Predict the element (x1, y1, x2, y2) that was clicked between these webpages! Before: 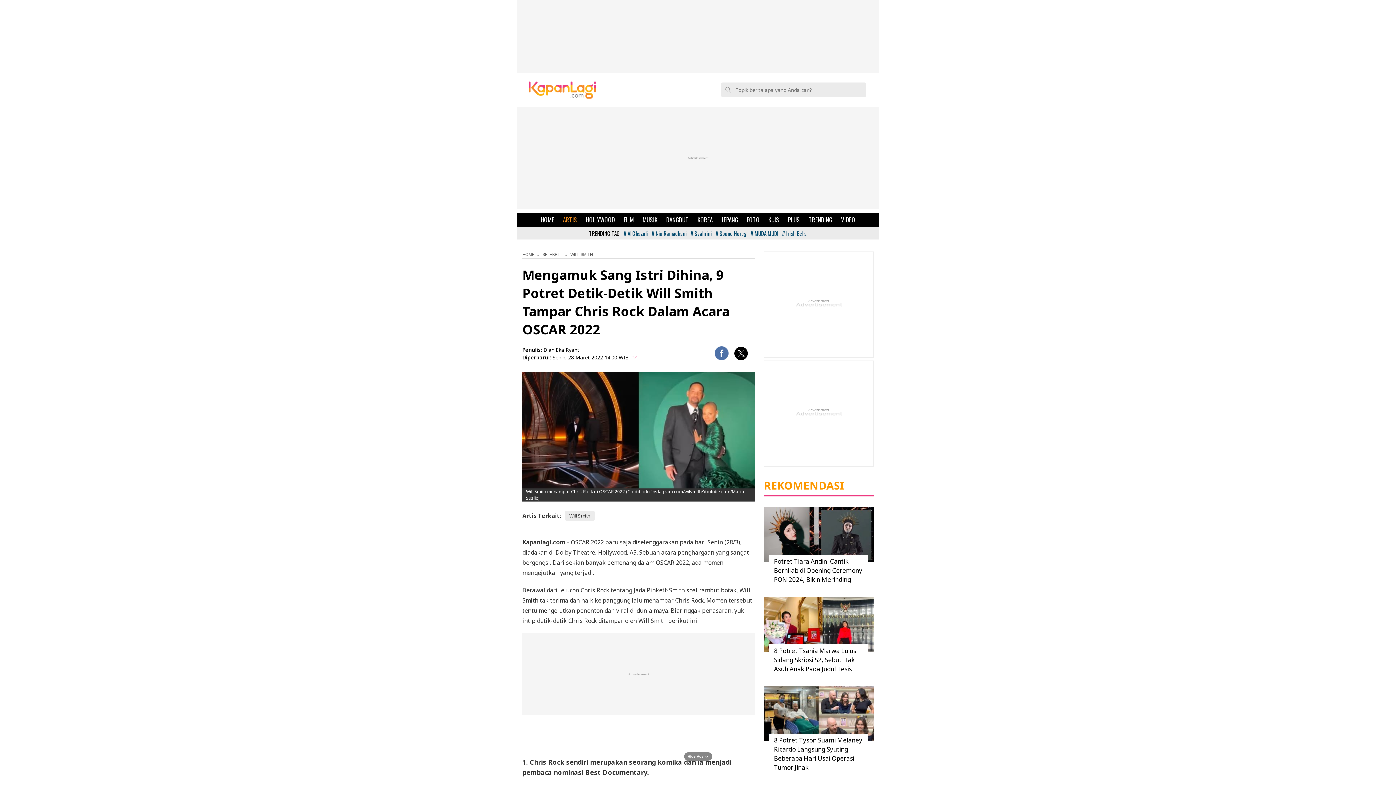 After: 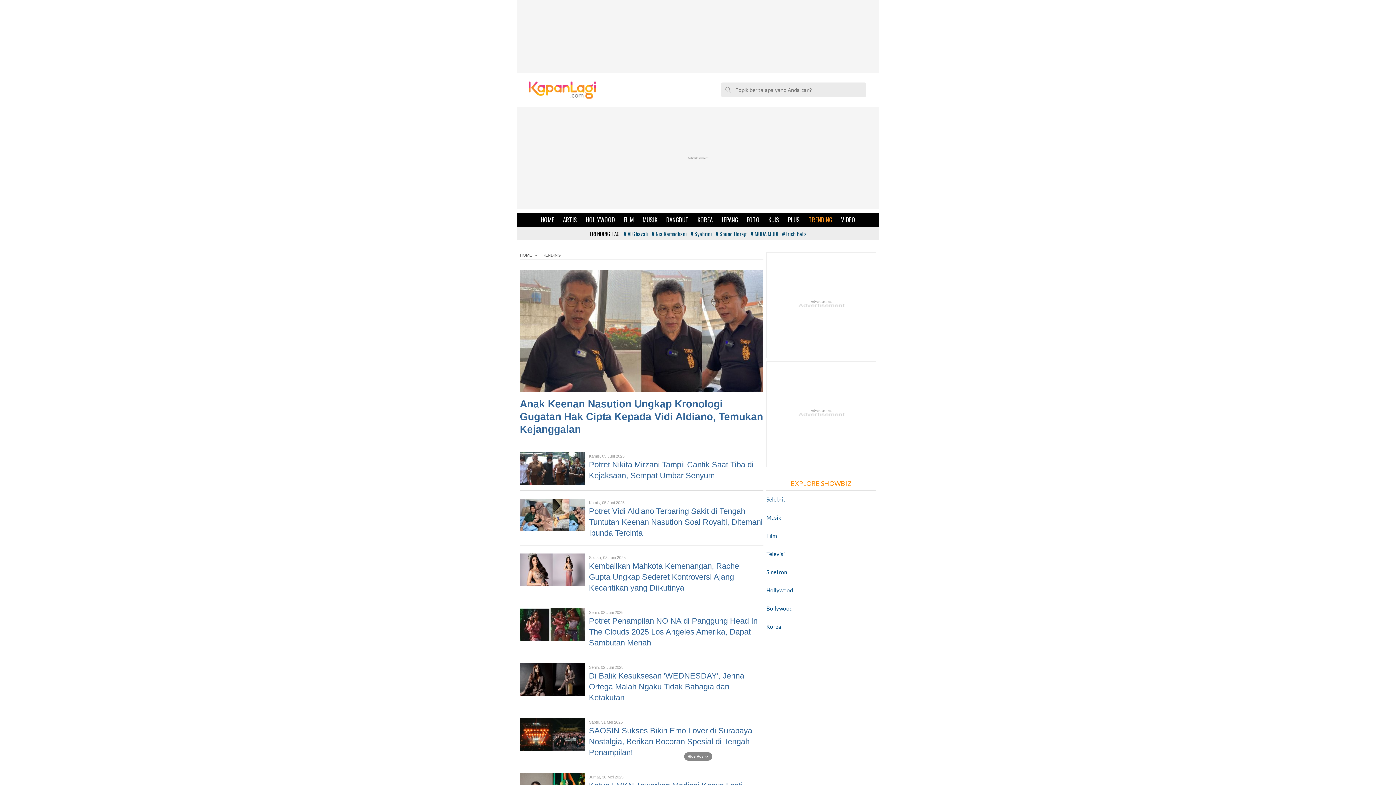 Action: bbox: (804, 212, 836, 227) label: TRENDING